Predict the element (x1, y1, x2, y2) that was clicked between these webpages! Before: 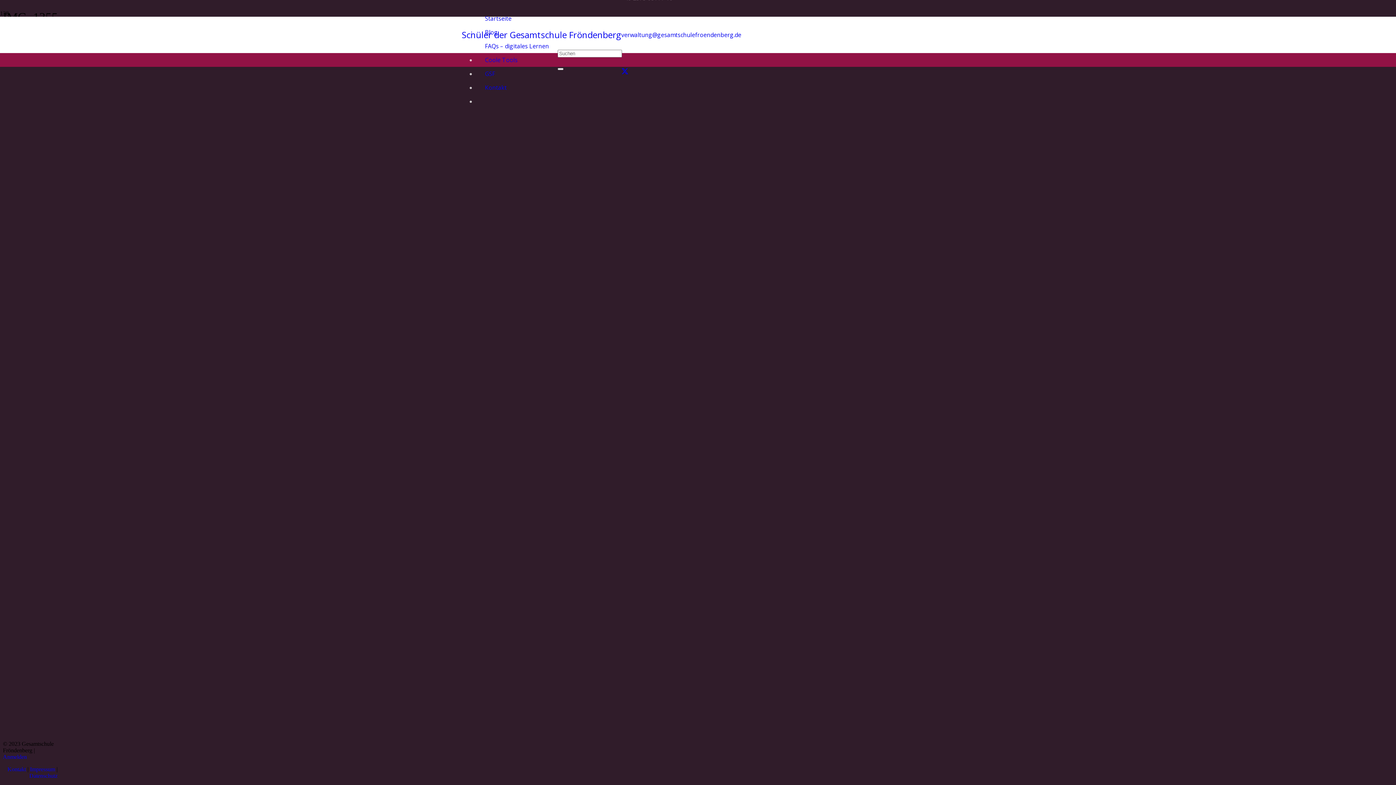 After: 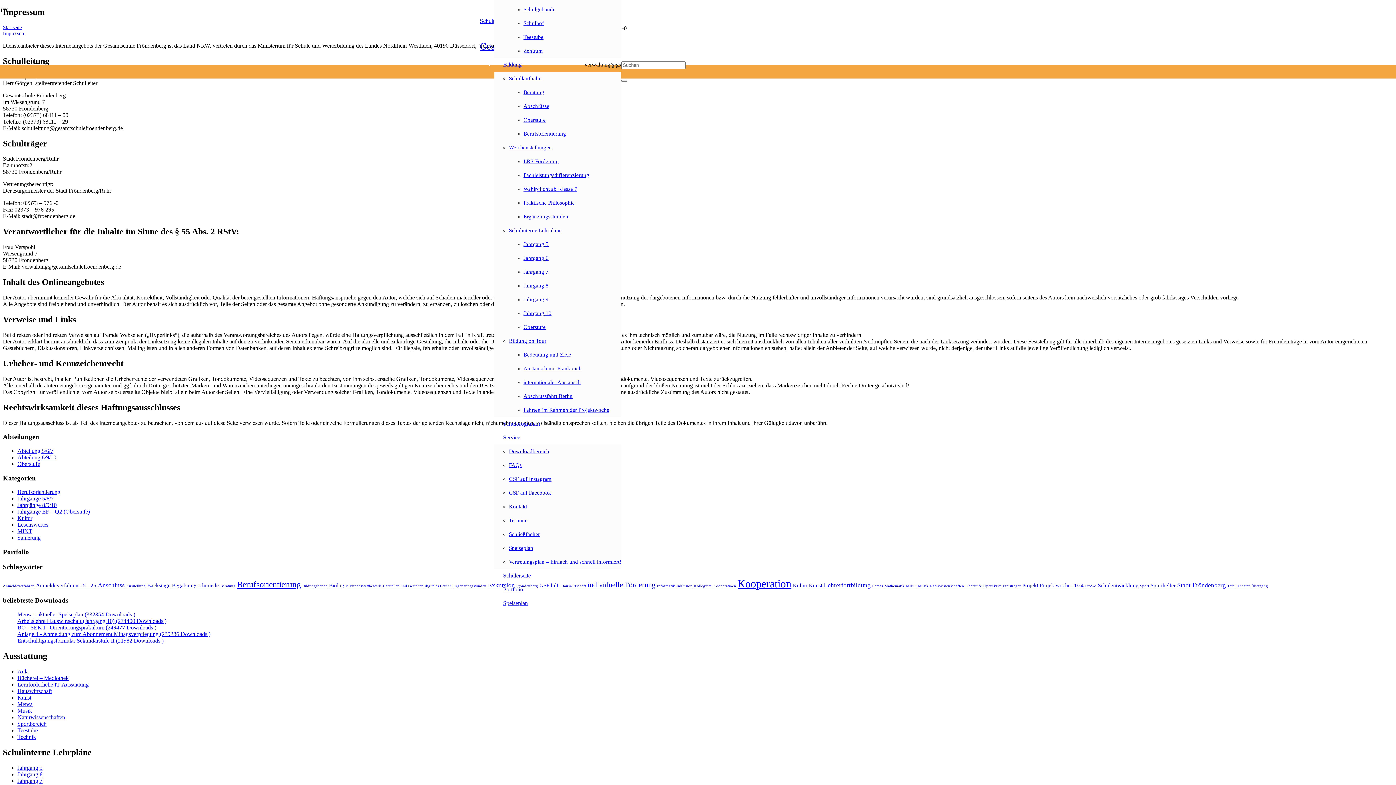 Action: bbox: (30, 766, 55, 772) label: Impressum